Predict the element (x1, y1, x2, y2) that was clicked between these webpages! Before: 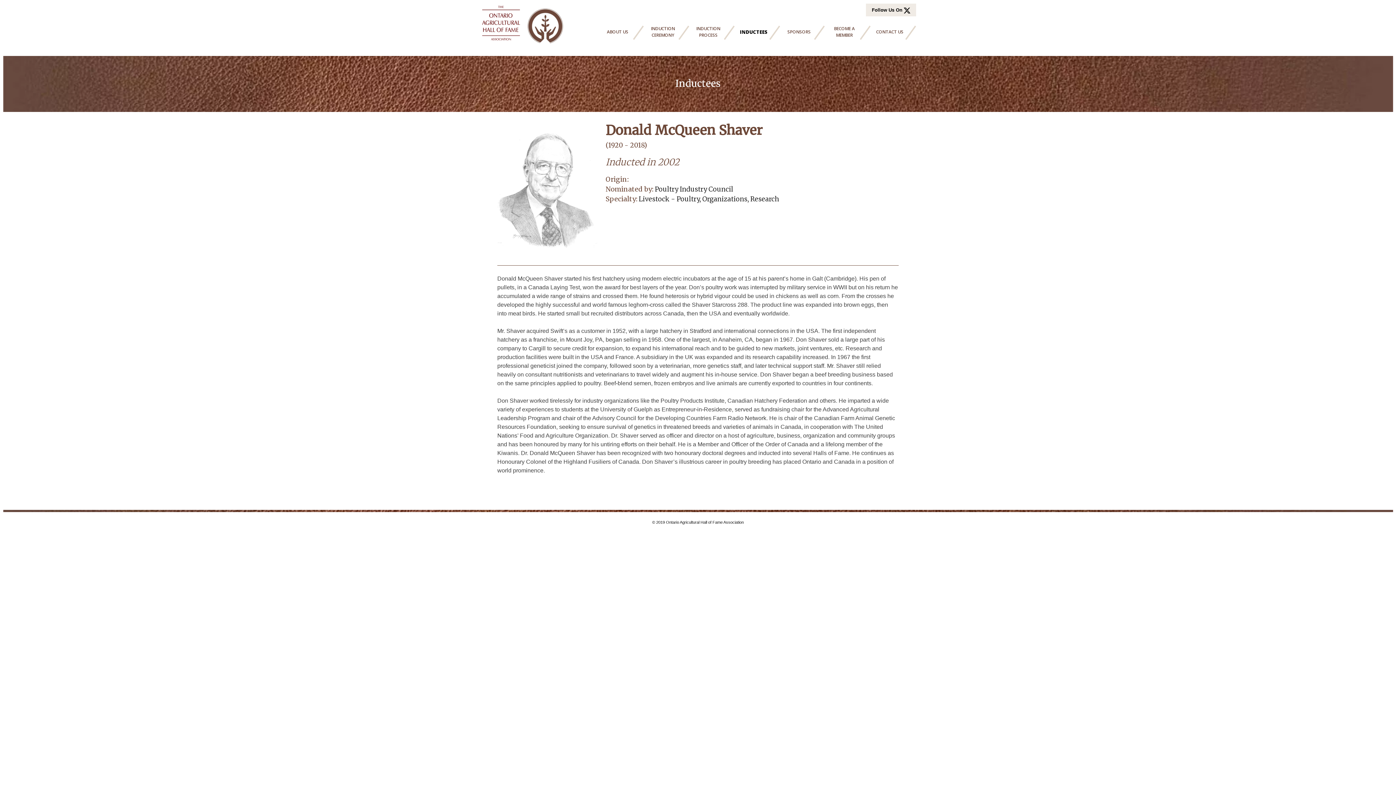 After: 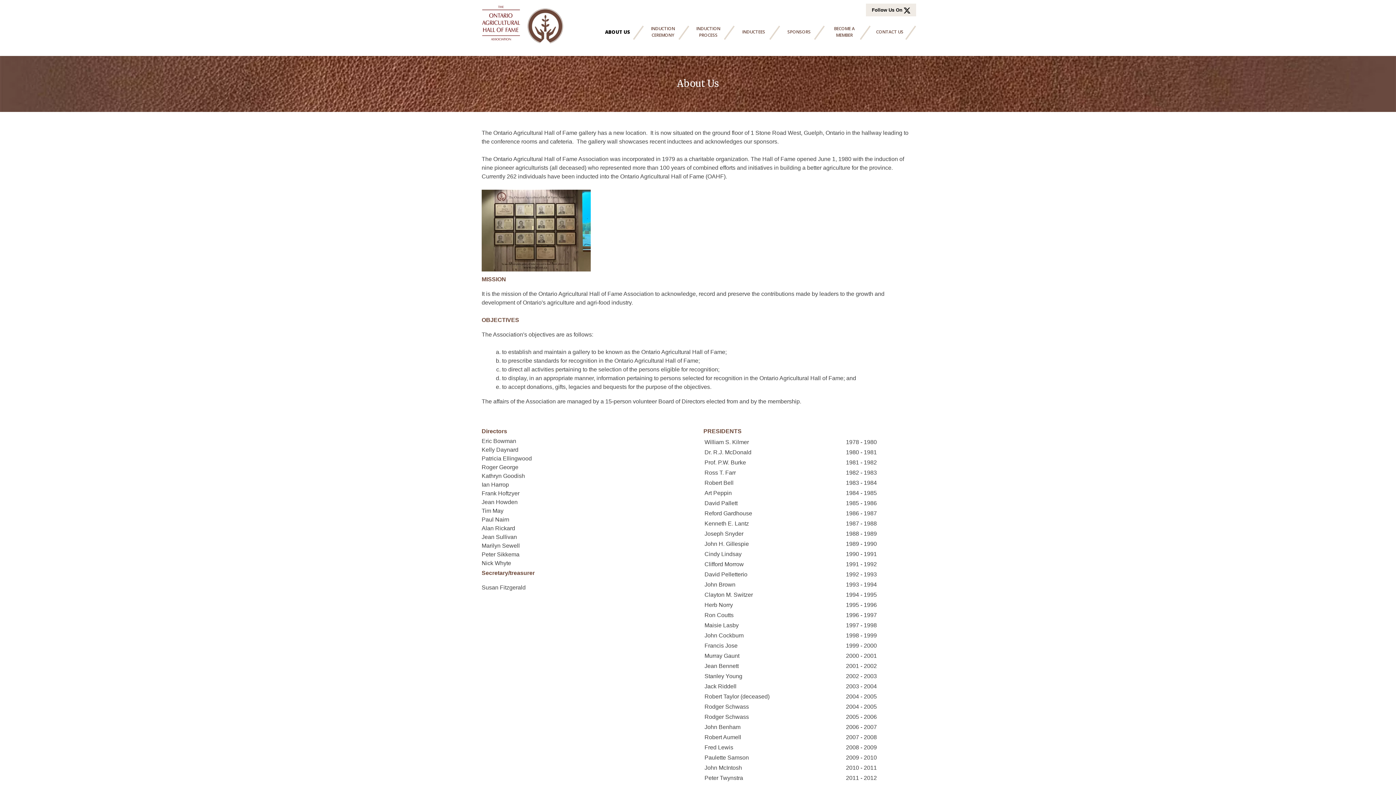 Action: label: ABOUT US bbox: (598, 25, 644, 38)